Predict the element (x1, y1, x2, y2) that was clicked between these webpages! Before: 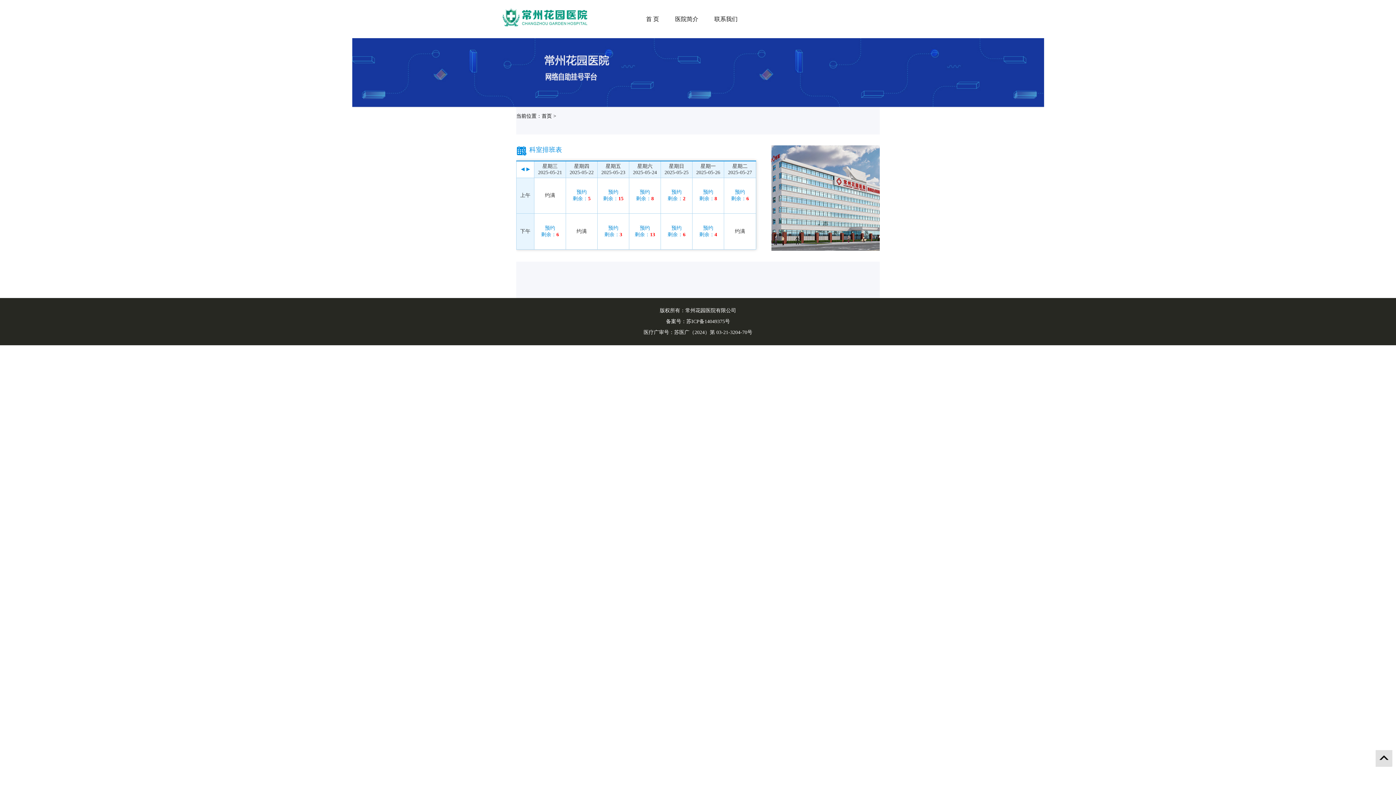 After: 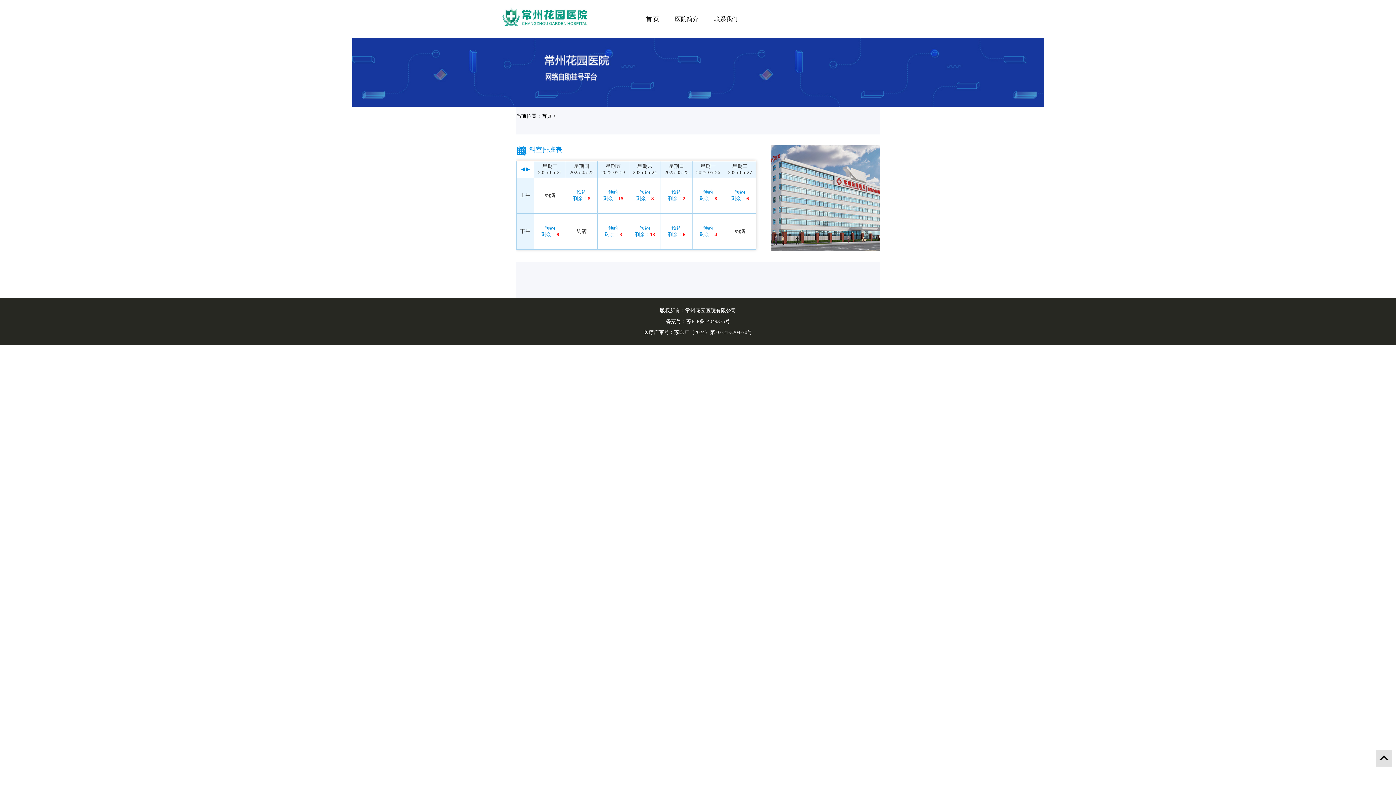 Action: bbox: (646, 16, 659, 22) label: 首 页